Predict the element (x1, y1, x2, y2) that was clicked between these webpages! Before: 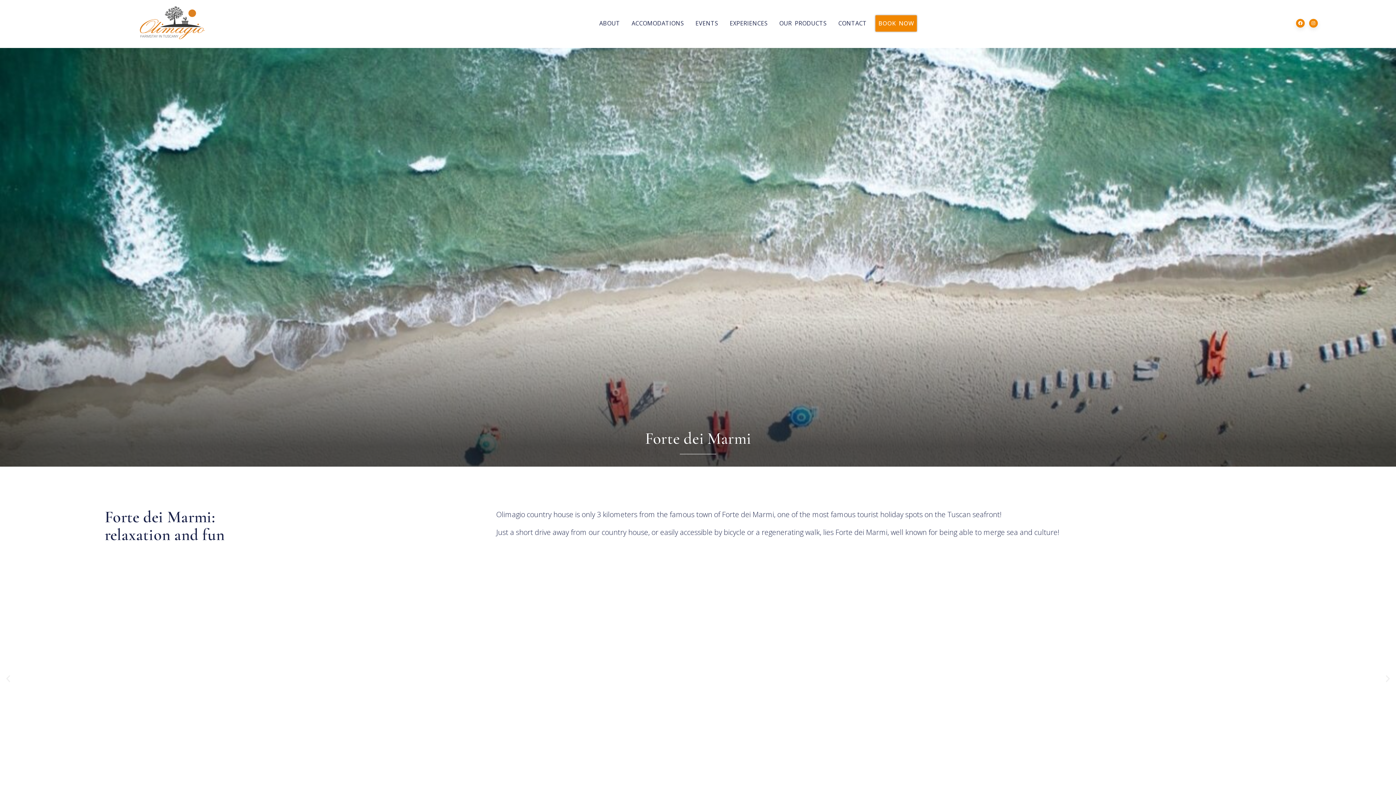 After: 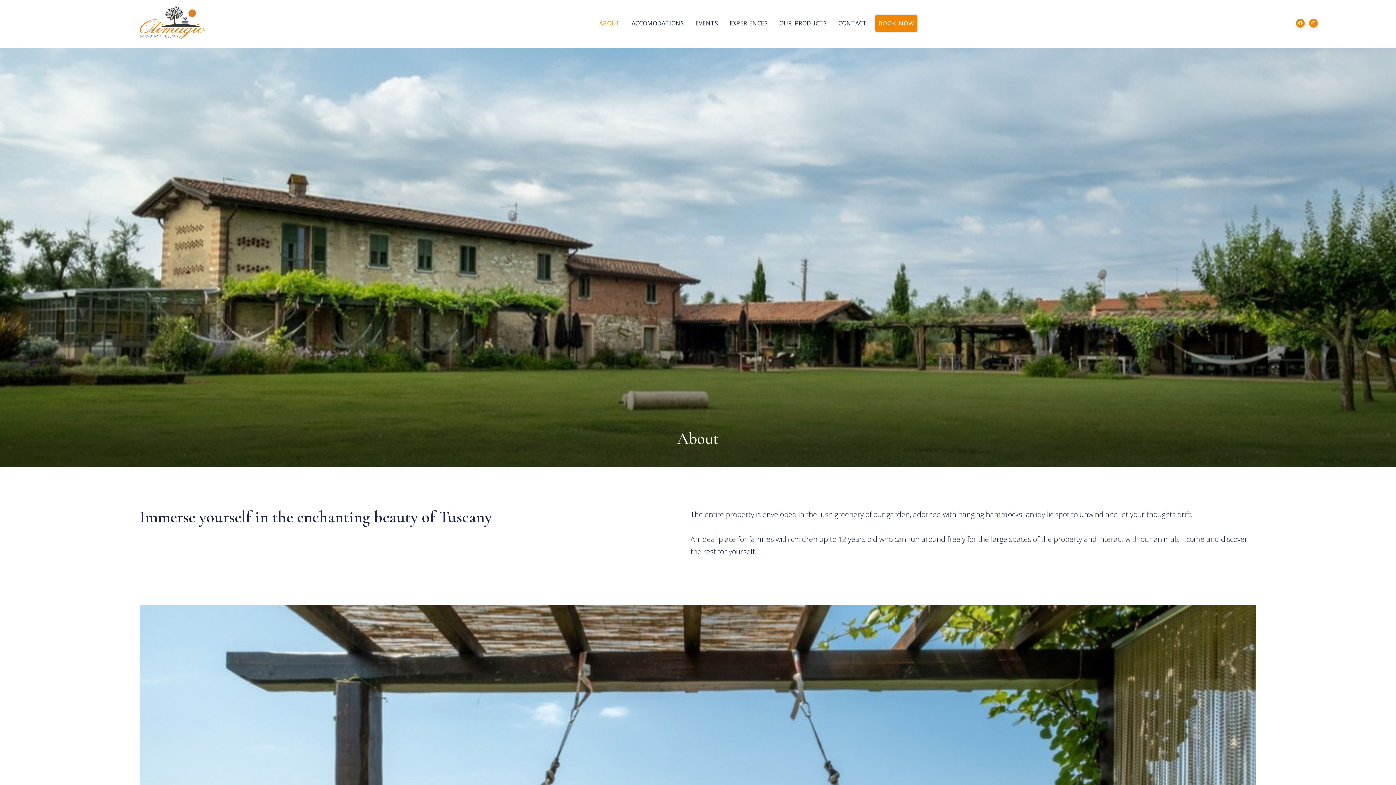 Action: label: ABOUT bbox: (596, 15, 623, 31)